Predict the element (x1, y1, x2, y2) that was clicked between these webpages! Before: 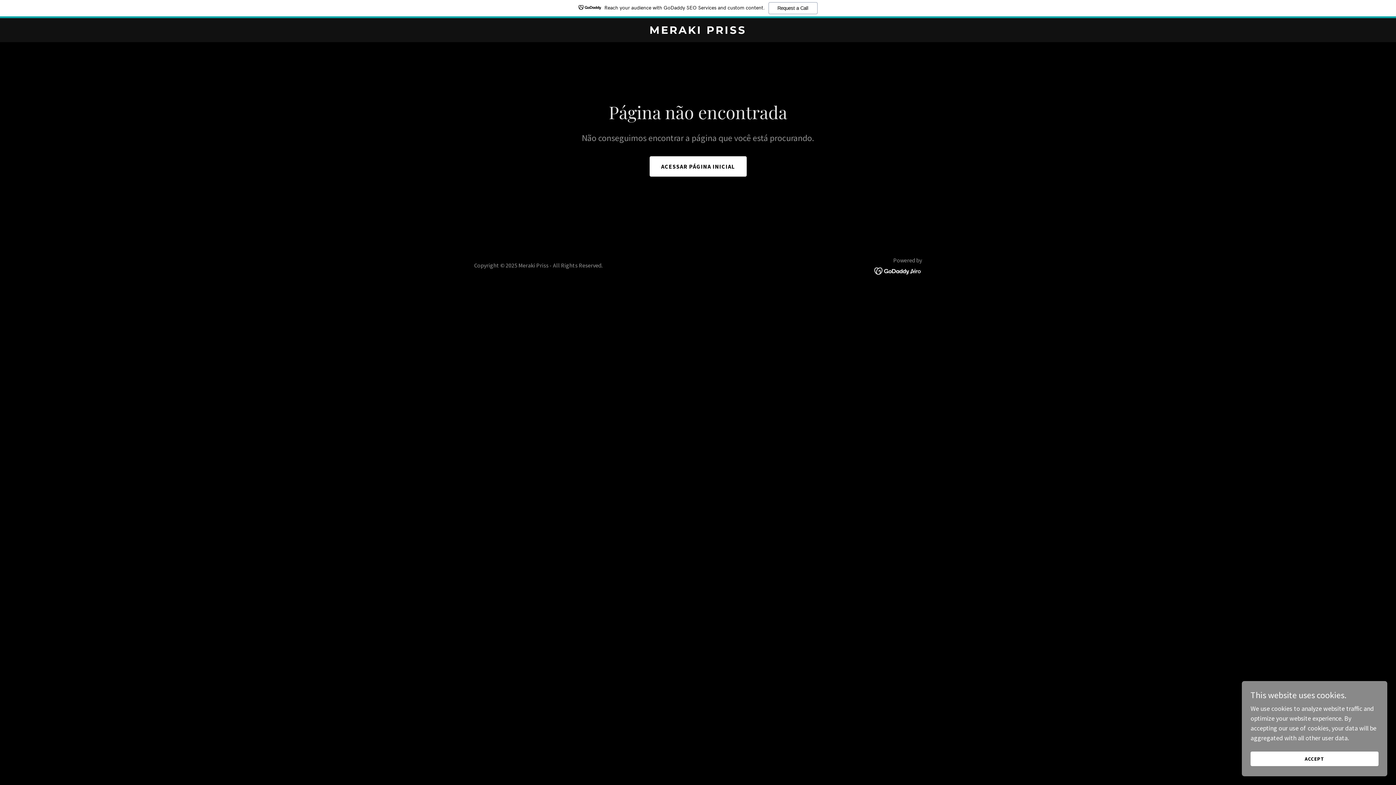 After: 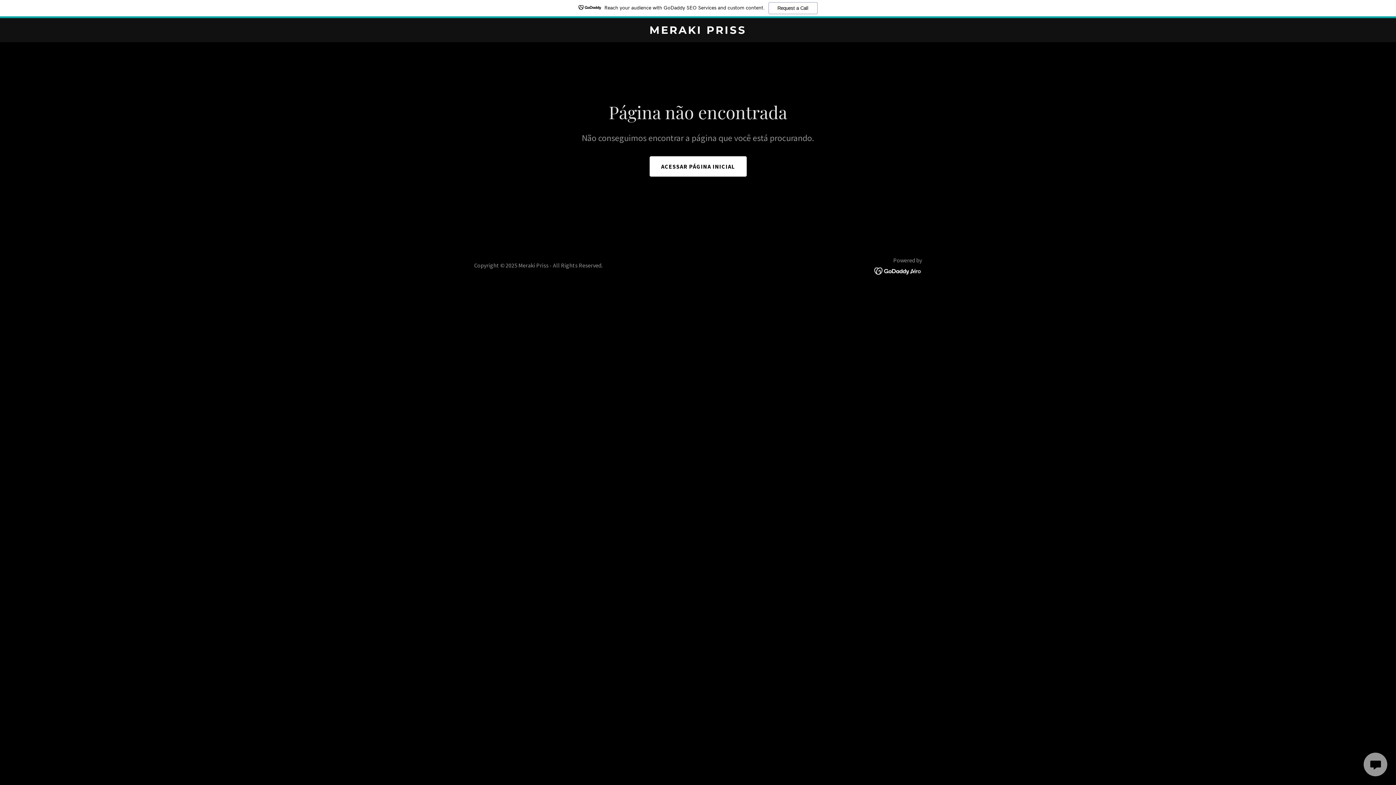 Action: bbox: (1250, 752, 1378, 766) label: ACCEPT